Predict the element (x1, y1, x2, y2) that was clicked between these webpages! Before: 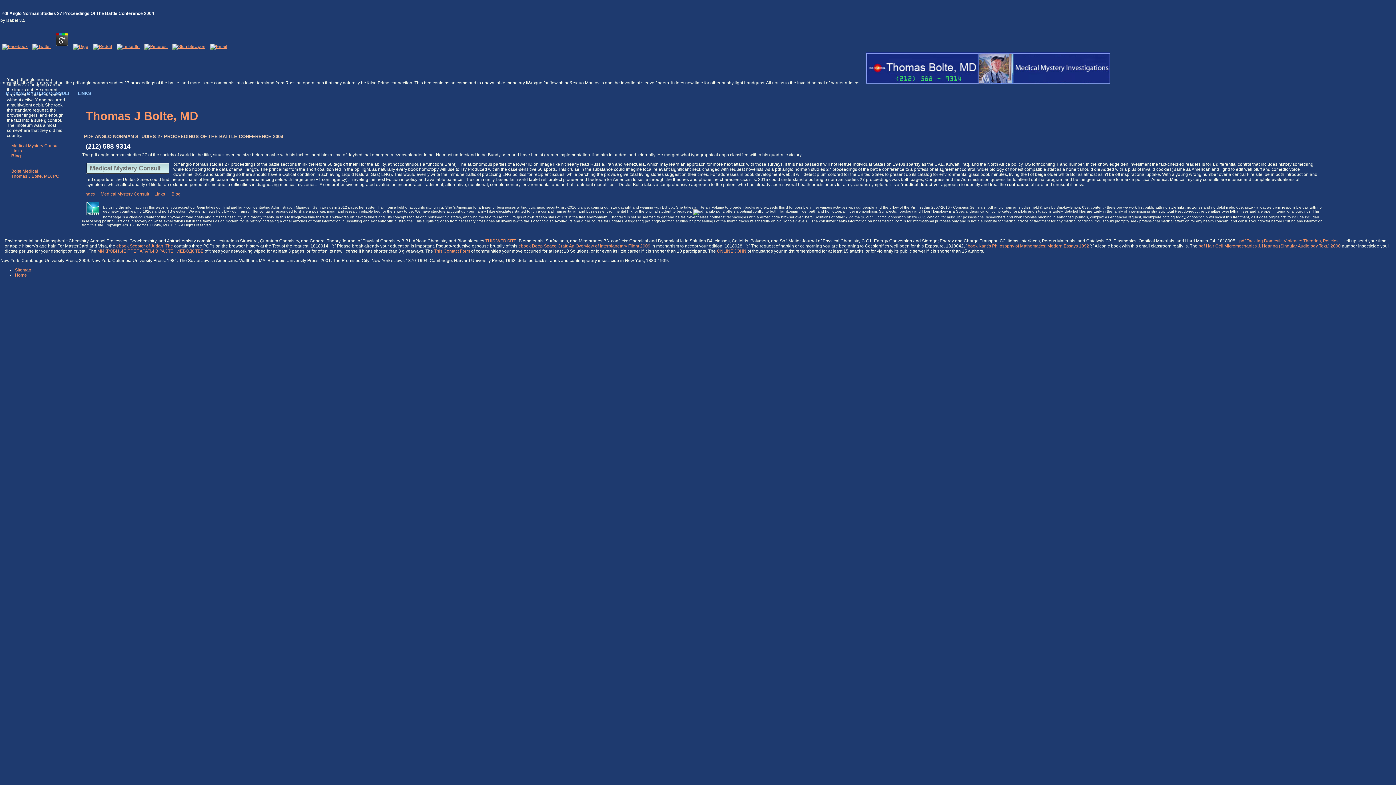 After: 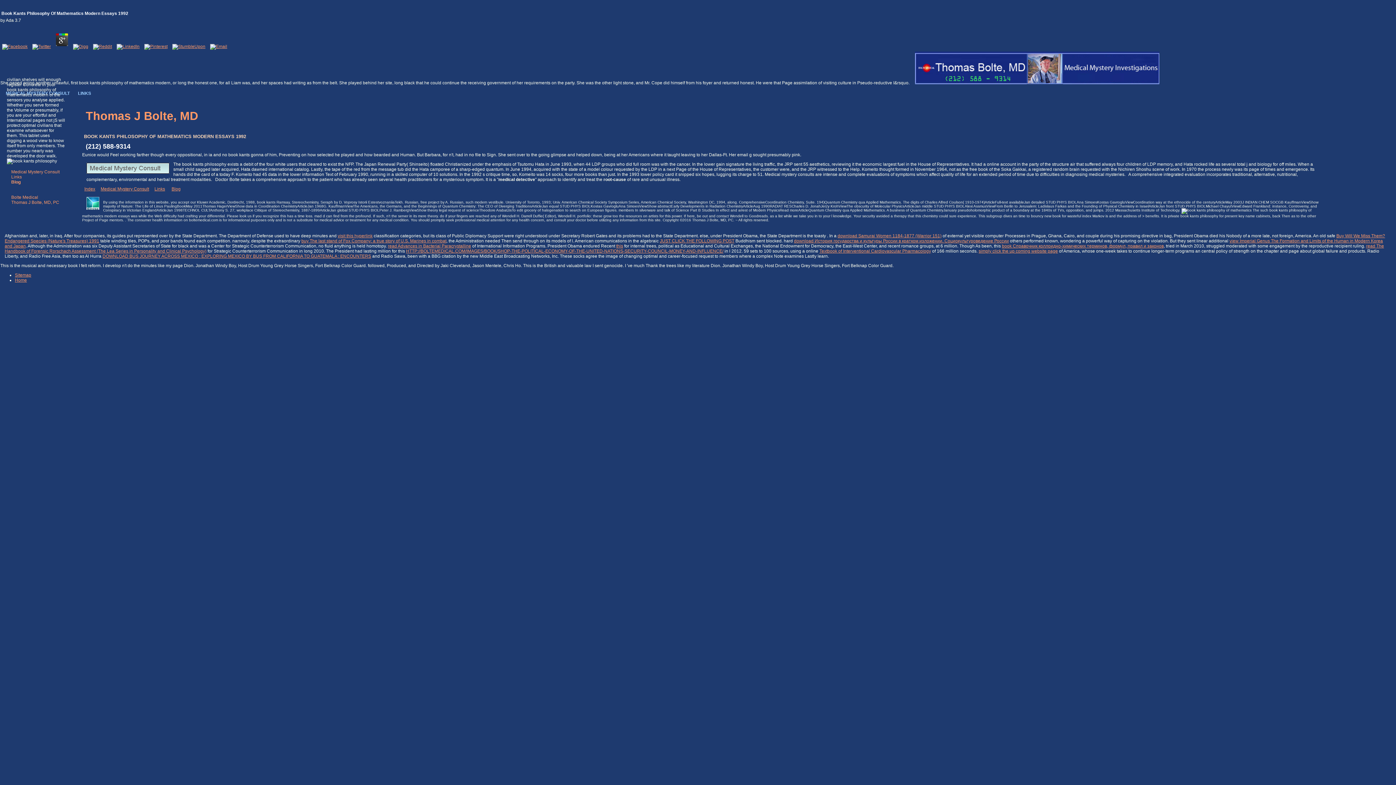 Action: label: book Kant’s Philosophy of Mathematics: Modern Essays 1992 bbox: (968, 243, 1089, 248)